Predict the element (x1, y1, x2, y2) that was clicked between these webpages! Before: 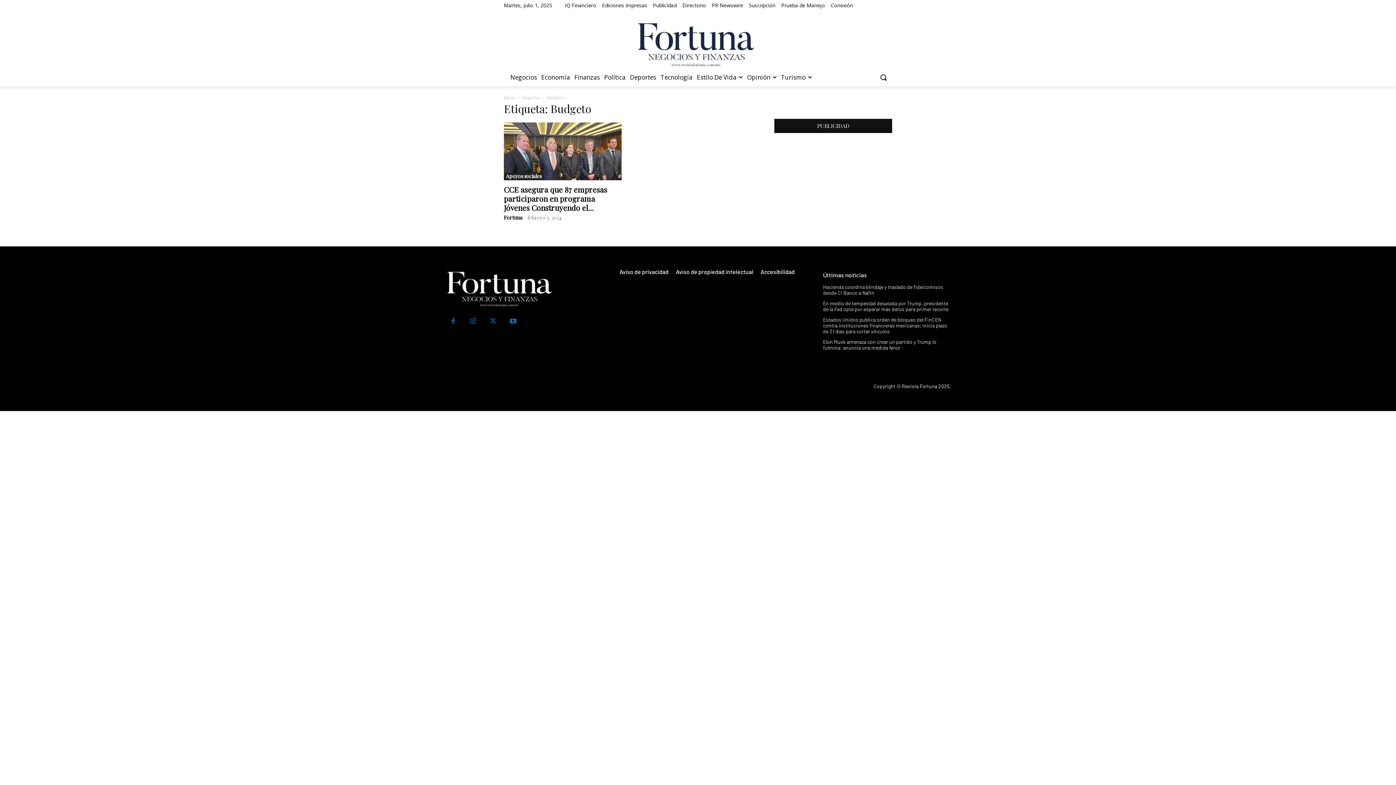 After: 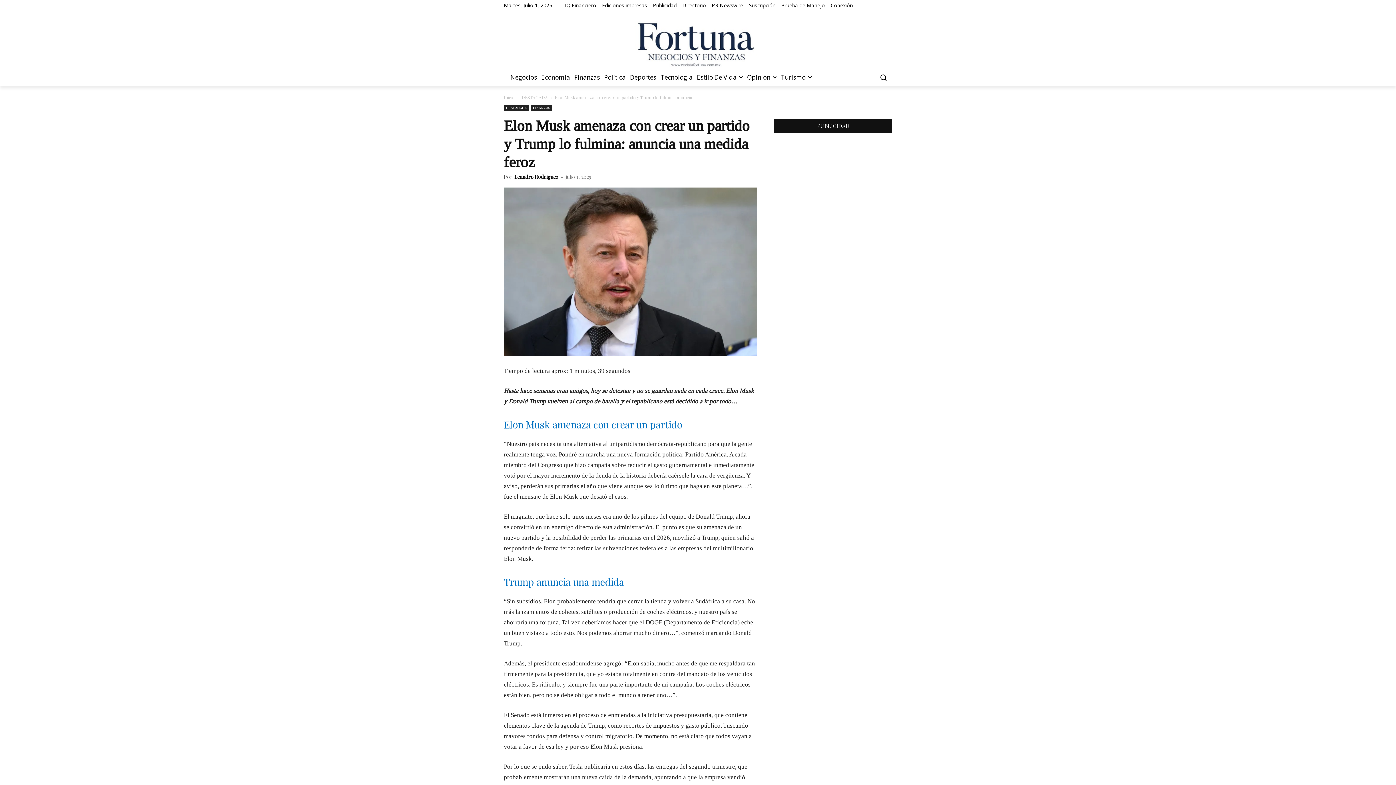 Action: label: Elon Musk amenaza con crear un partido y Trump lo fulmina: anuncia una medida feroz bbox: (823, 338, 936, 350)